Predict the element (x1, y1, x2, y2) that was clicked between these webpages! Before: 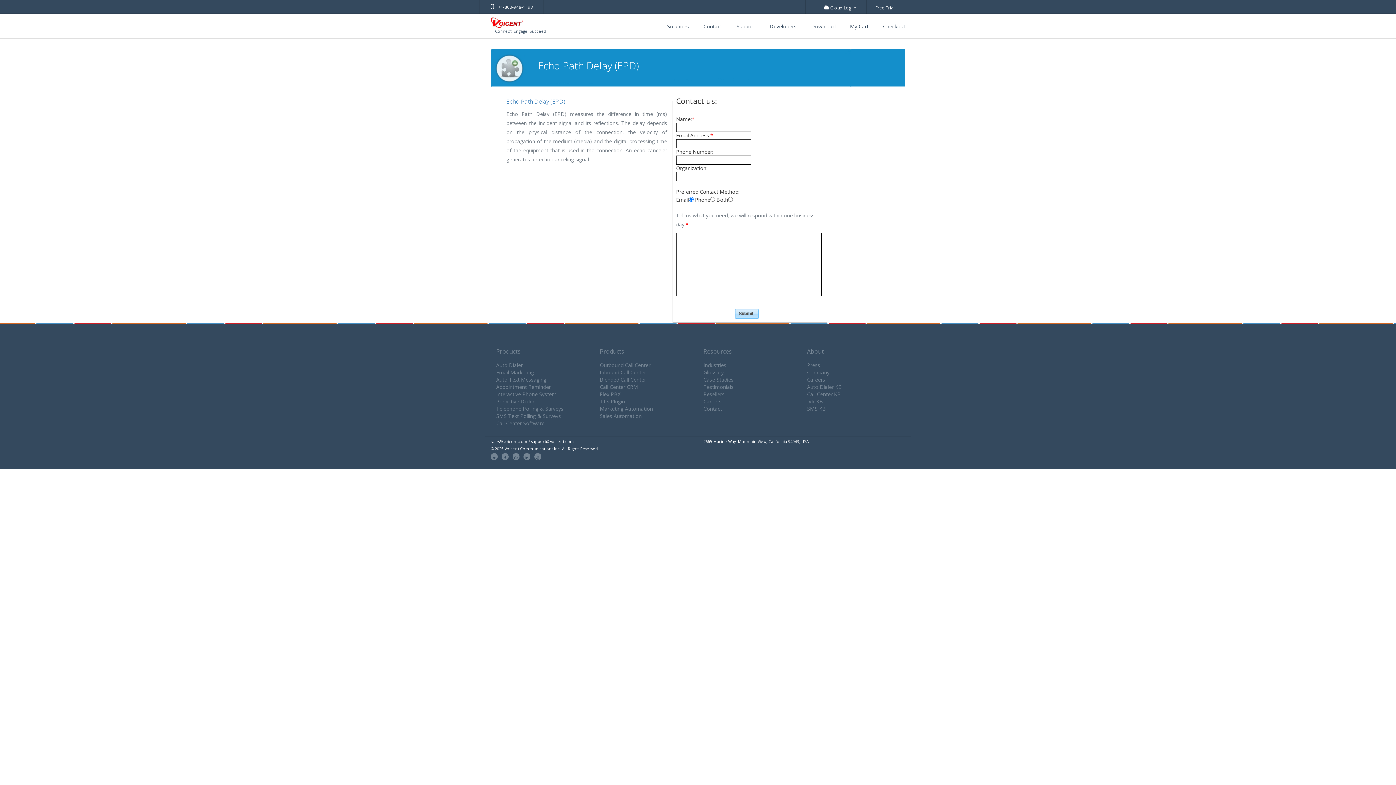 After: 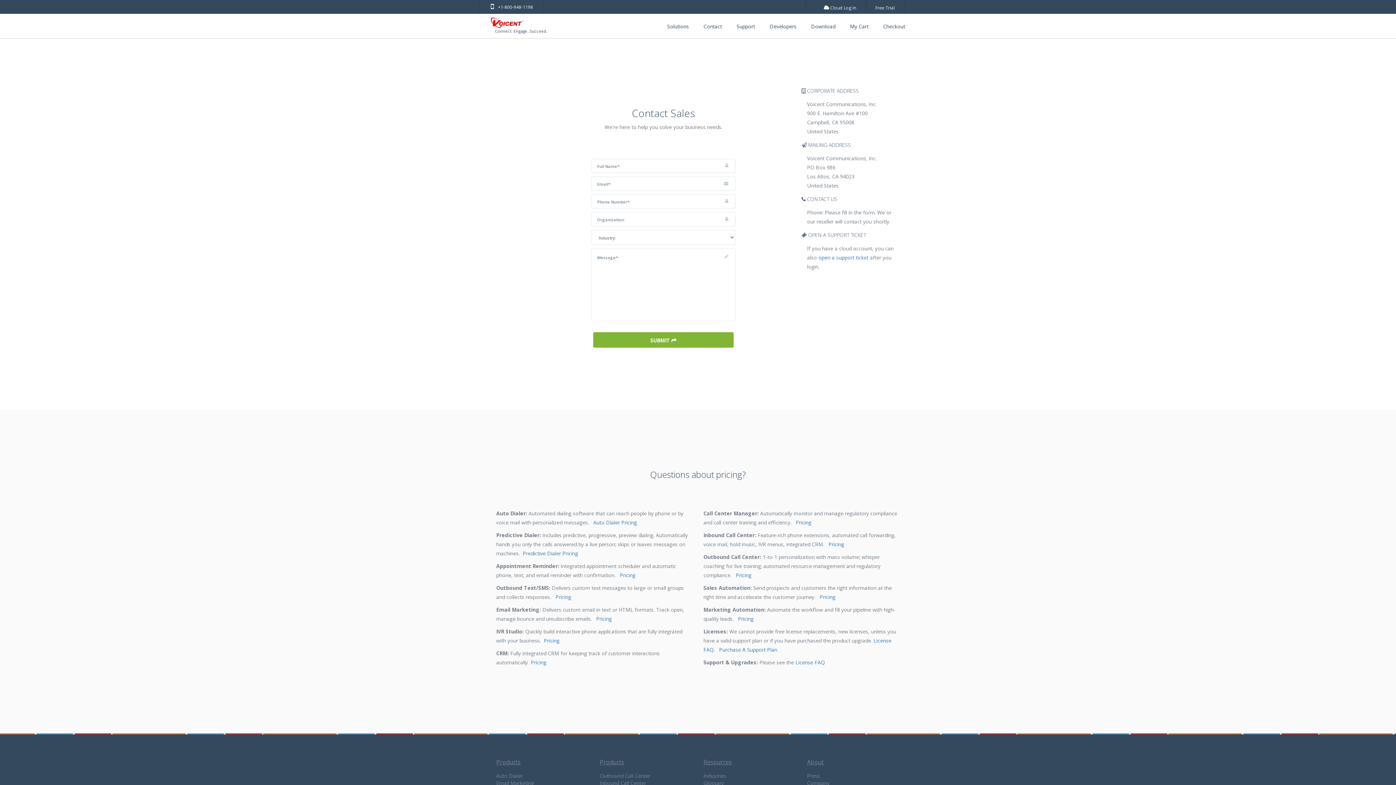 Action: bbox: (696, 13, 729, 38) label: Contact